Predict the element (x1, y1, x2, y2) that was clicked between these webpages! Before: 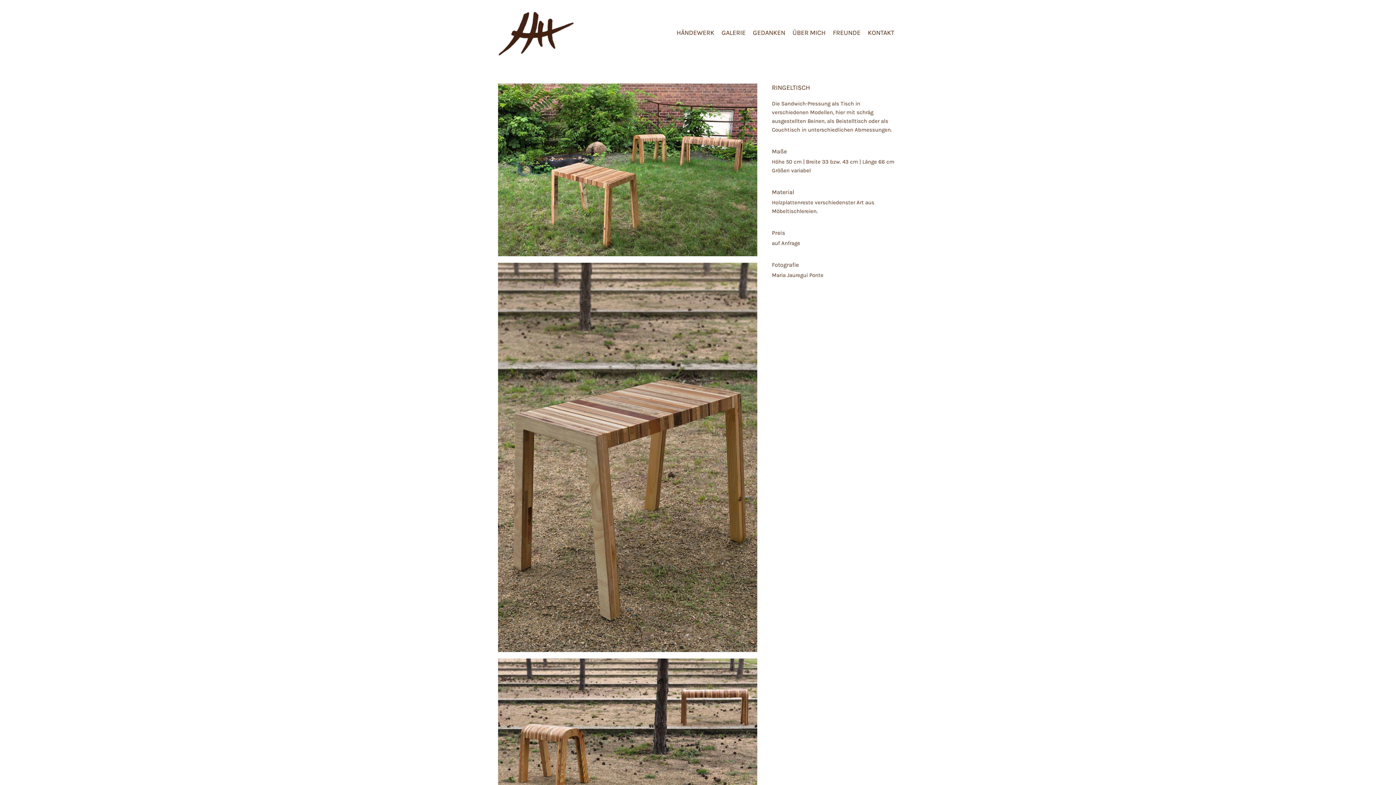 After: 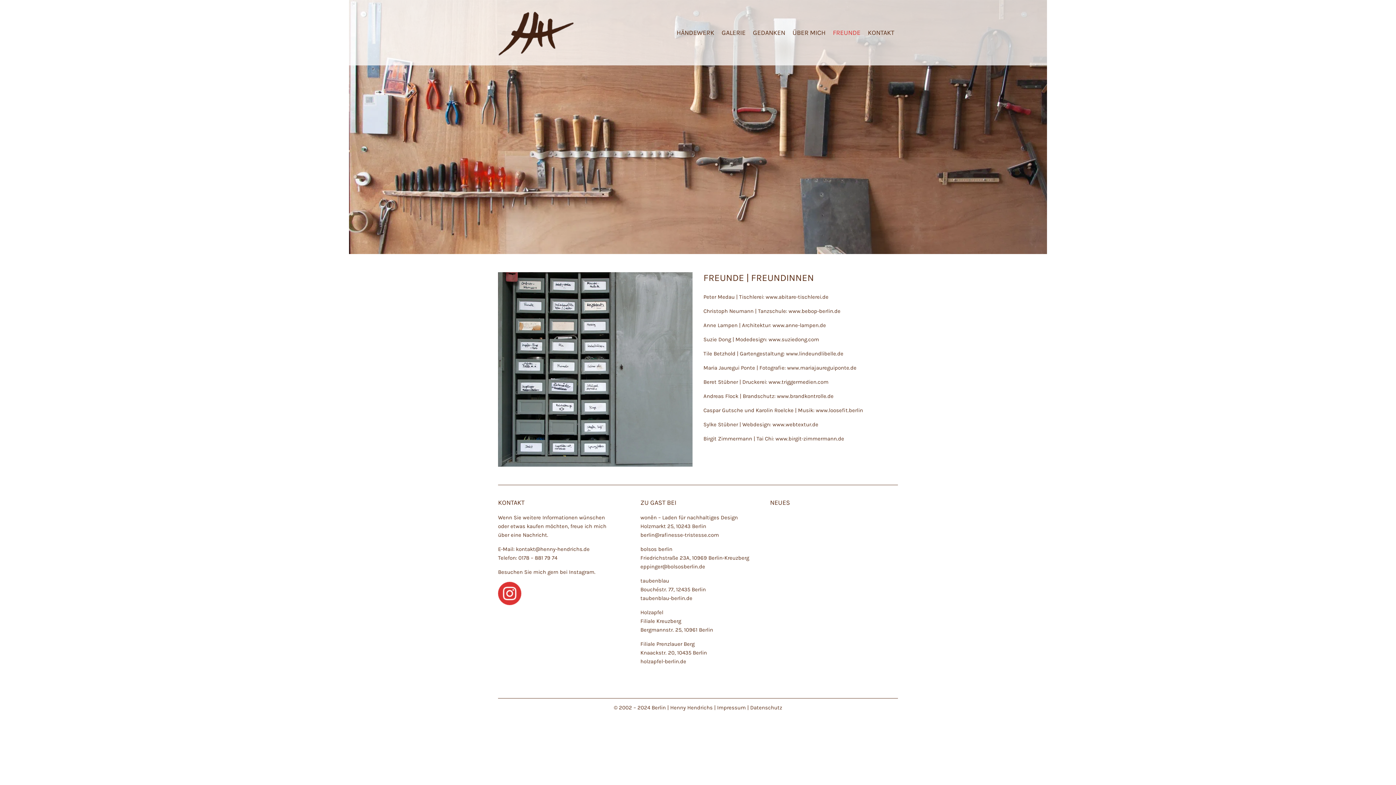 Action: label: FREUNDE bbox: (829, 0, 864, 65)